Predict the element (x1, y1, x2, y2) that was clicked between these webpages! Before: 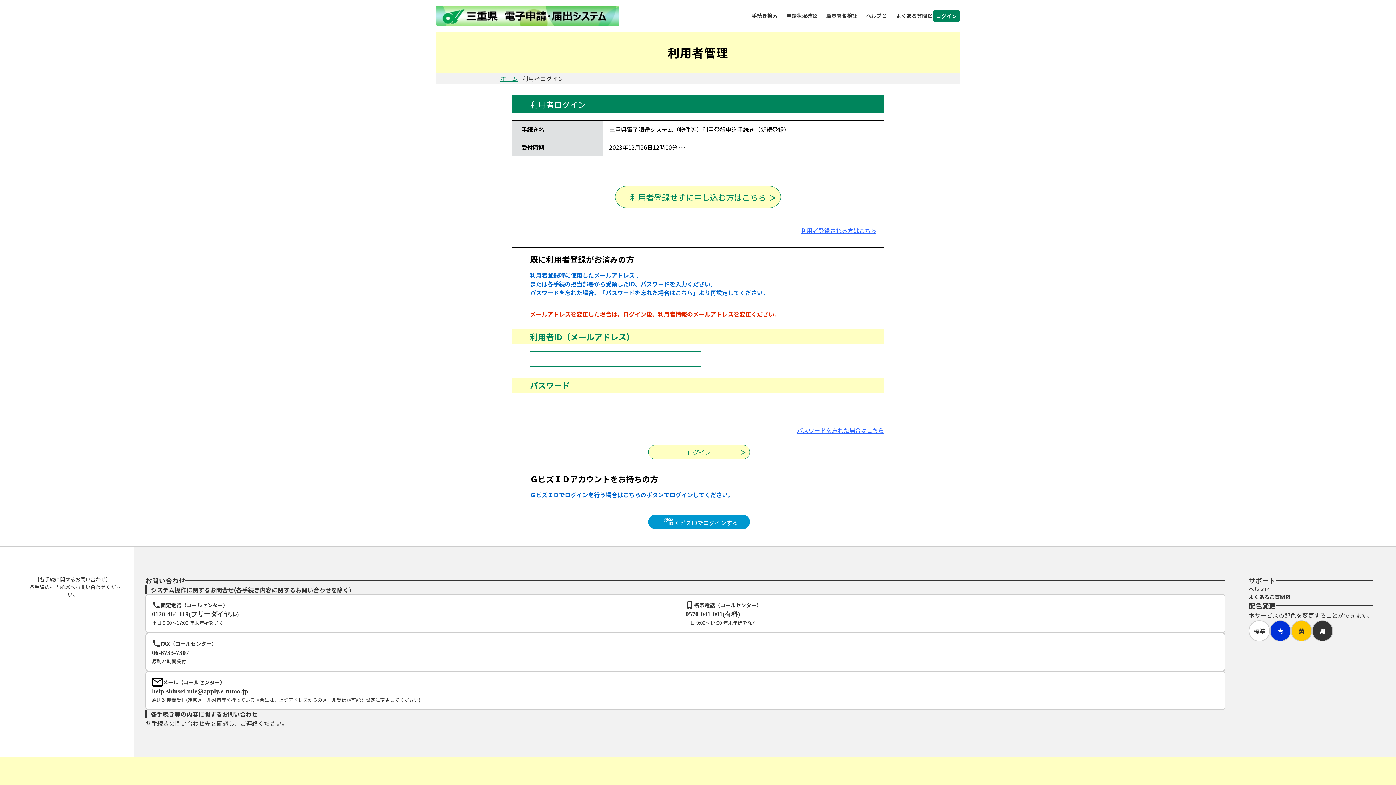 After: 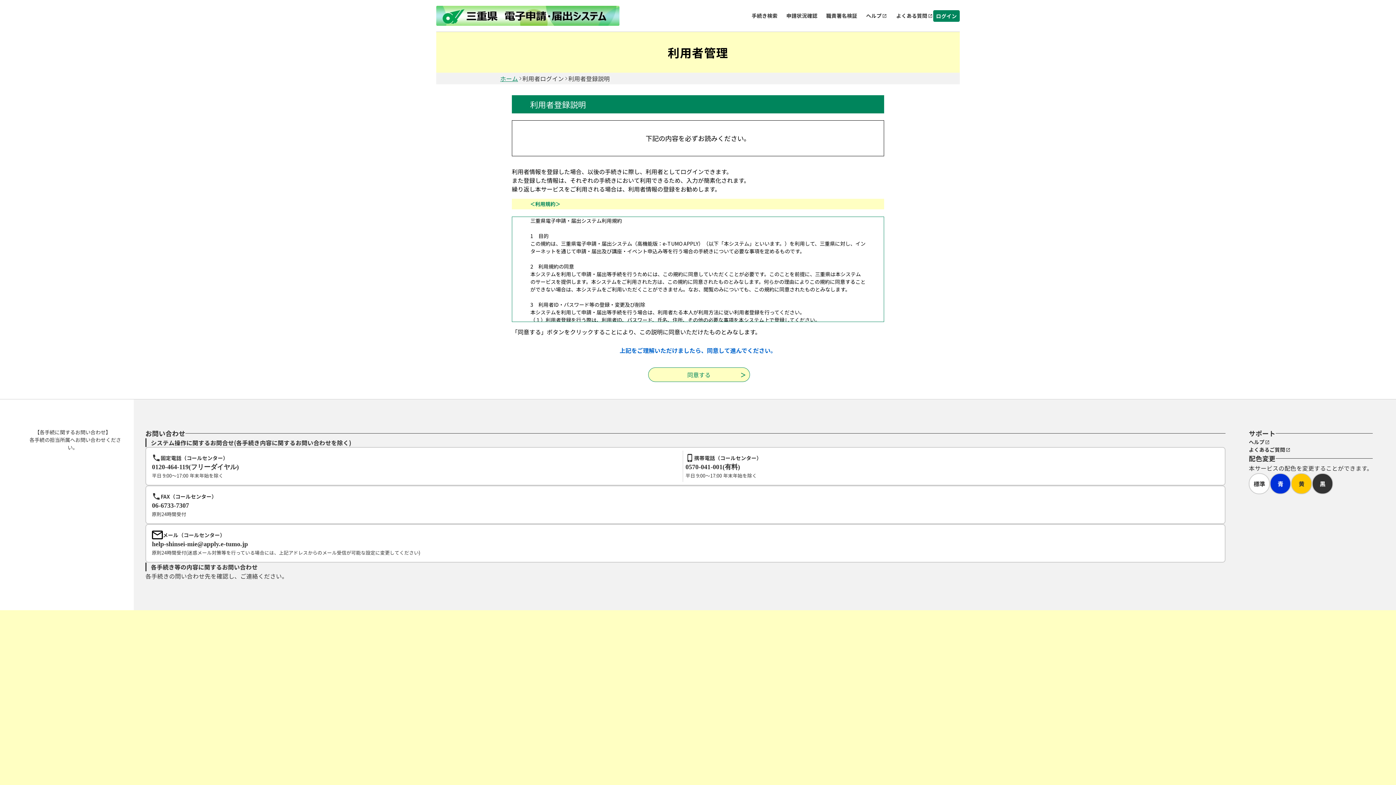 Action: label: 利用者登録される方はこちら bbox: (801, 226, 876, 234)